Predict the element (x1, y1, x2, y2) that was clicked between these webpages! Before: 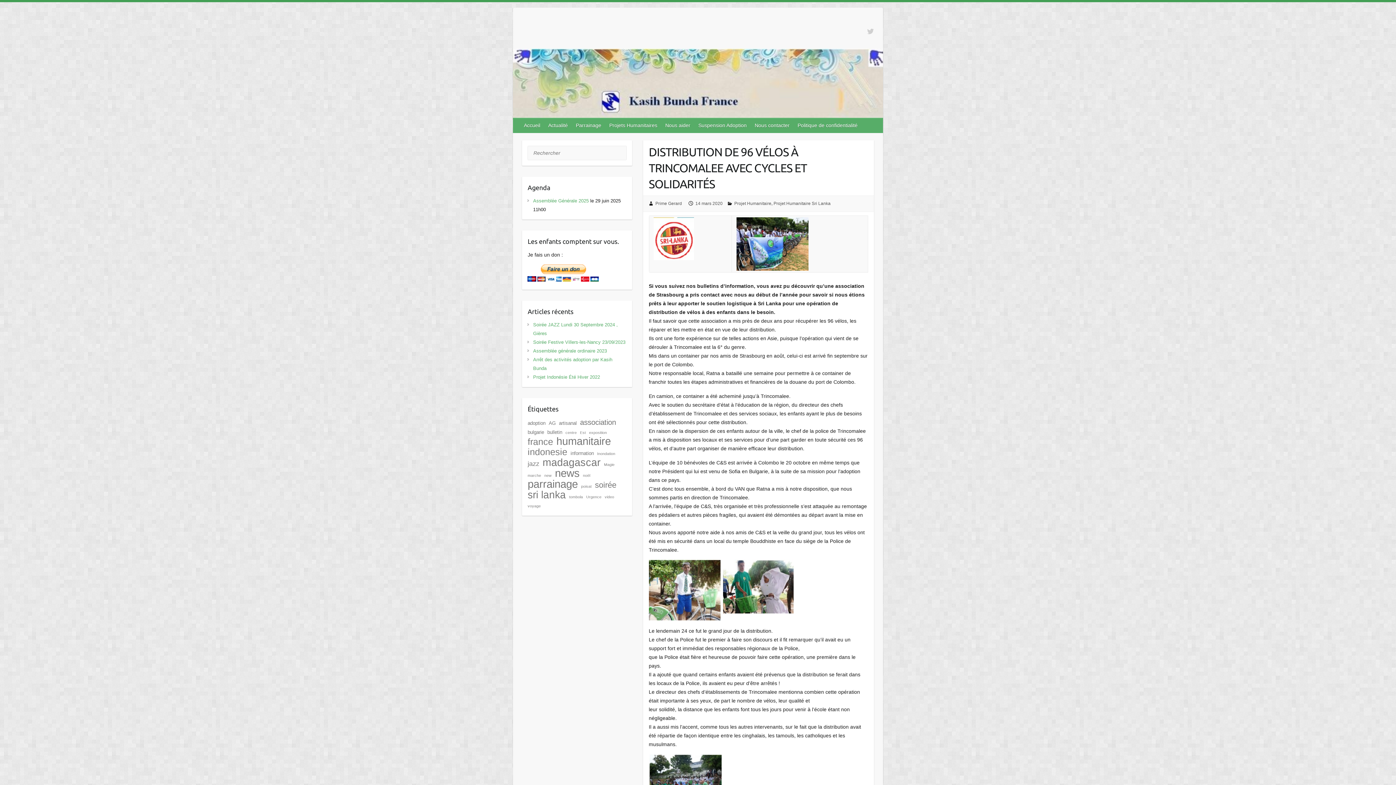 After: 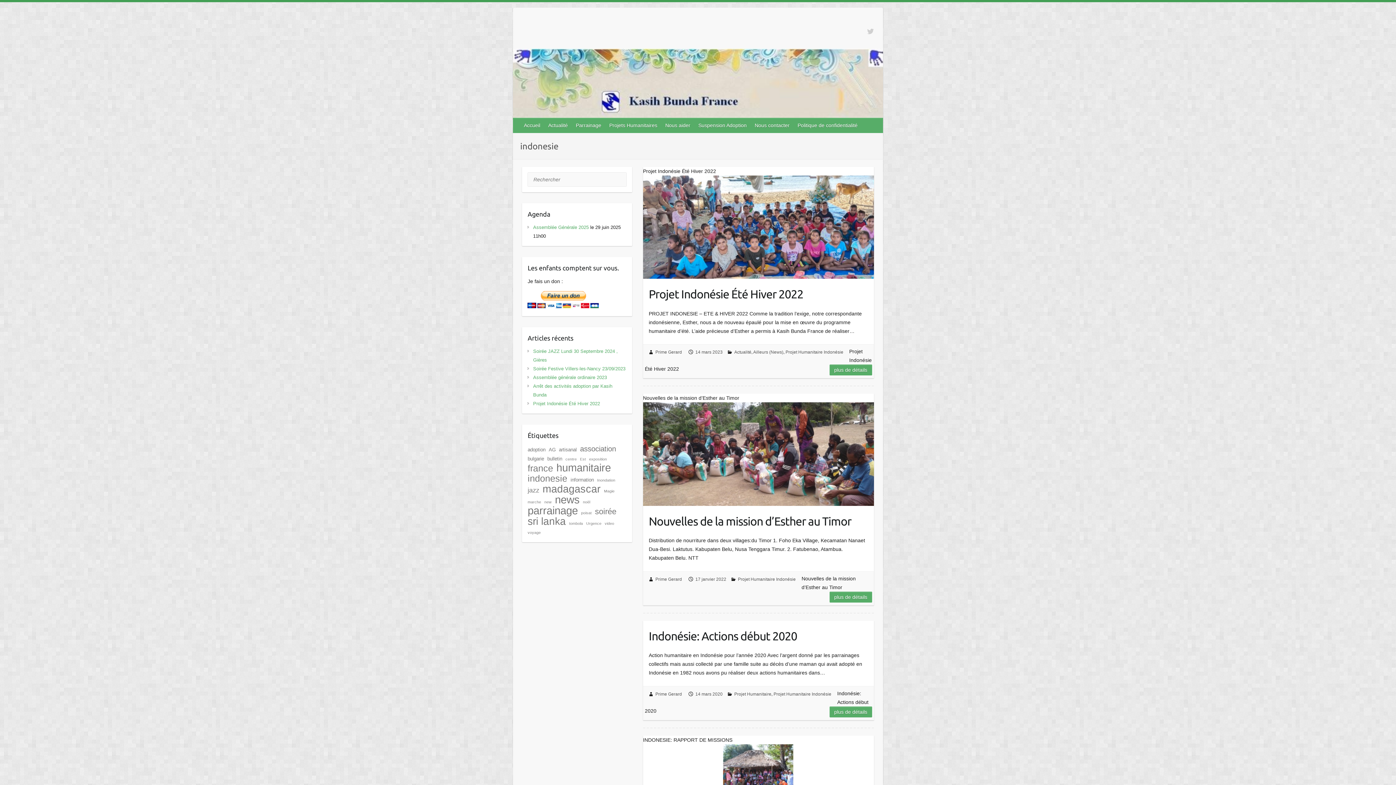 Action: label: indonesie (17 éléments) bbox: (527, 443, 567, 460)